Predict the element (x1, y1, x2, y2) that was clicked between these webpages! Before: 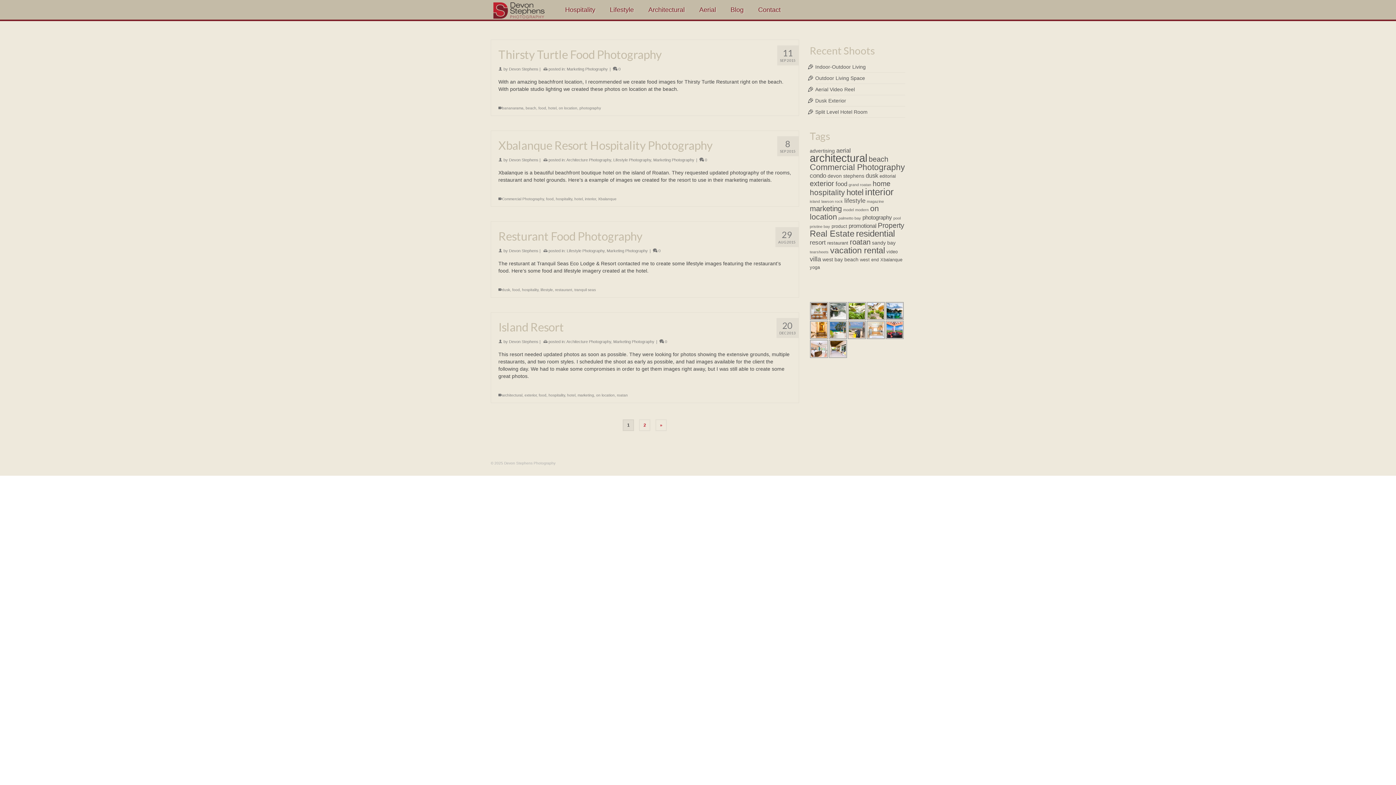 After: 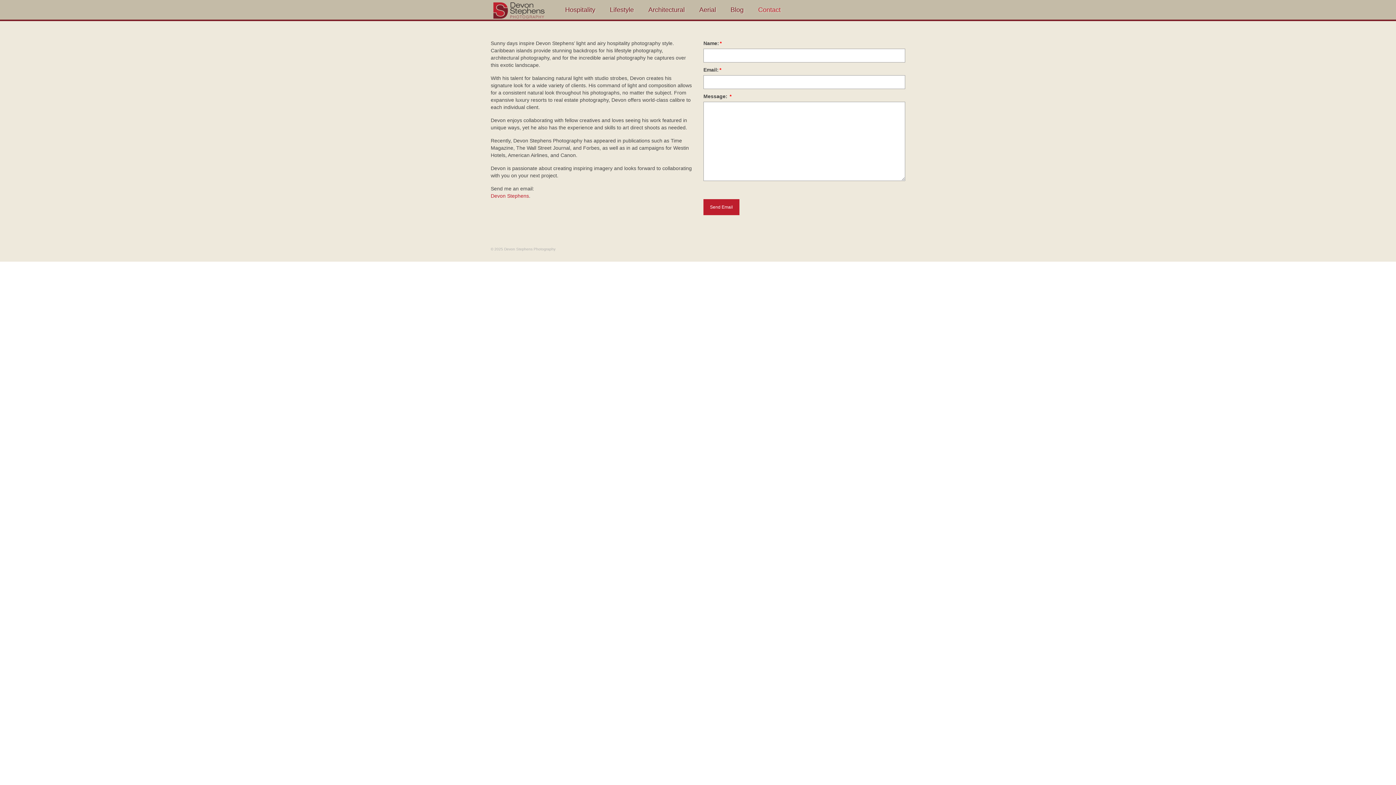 Action: bbox: (751, 1, 788, 17) label: Contact